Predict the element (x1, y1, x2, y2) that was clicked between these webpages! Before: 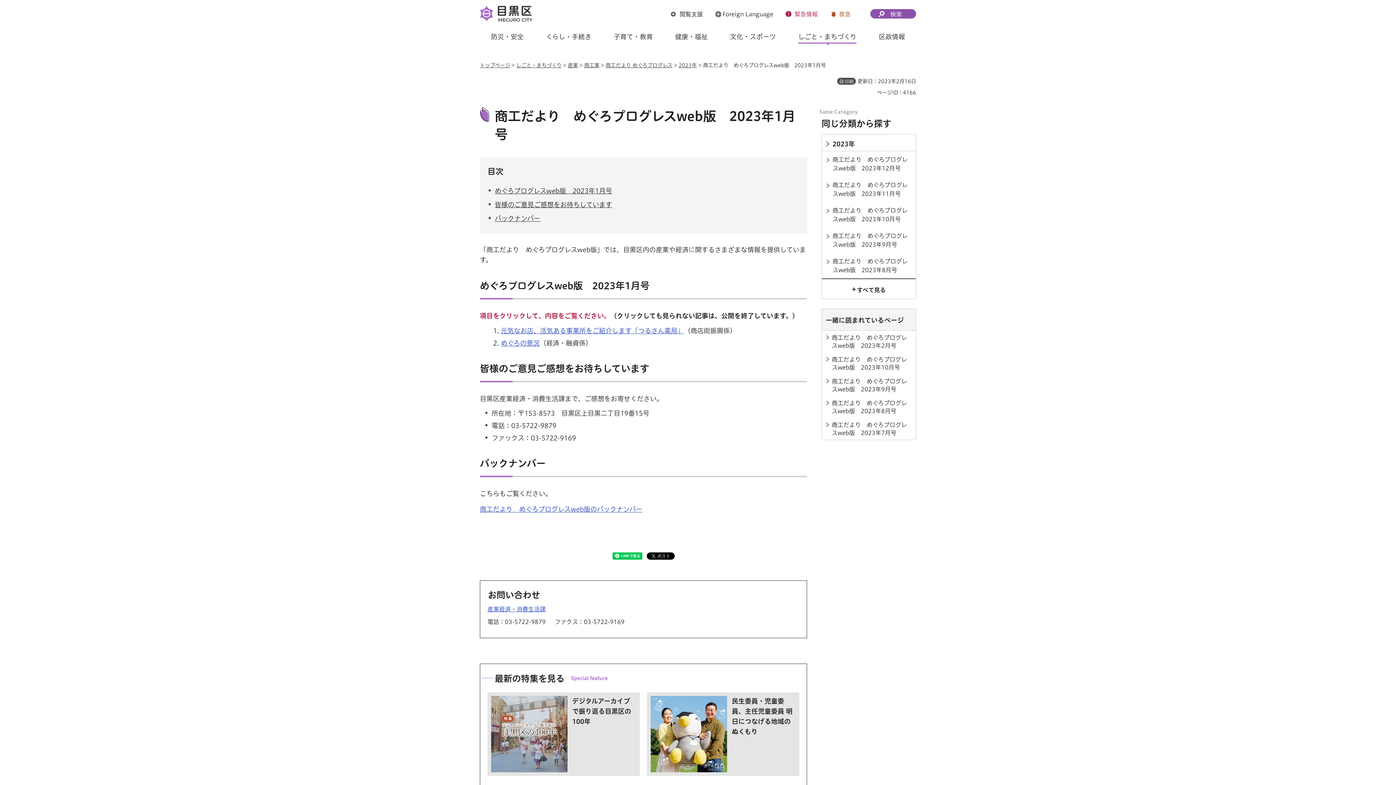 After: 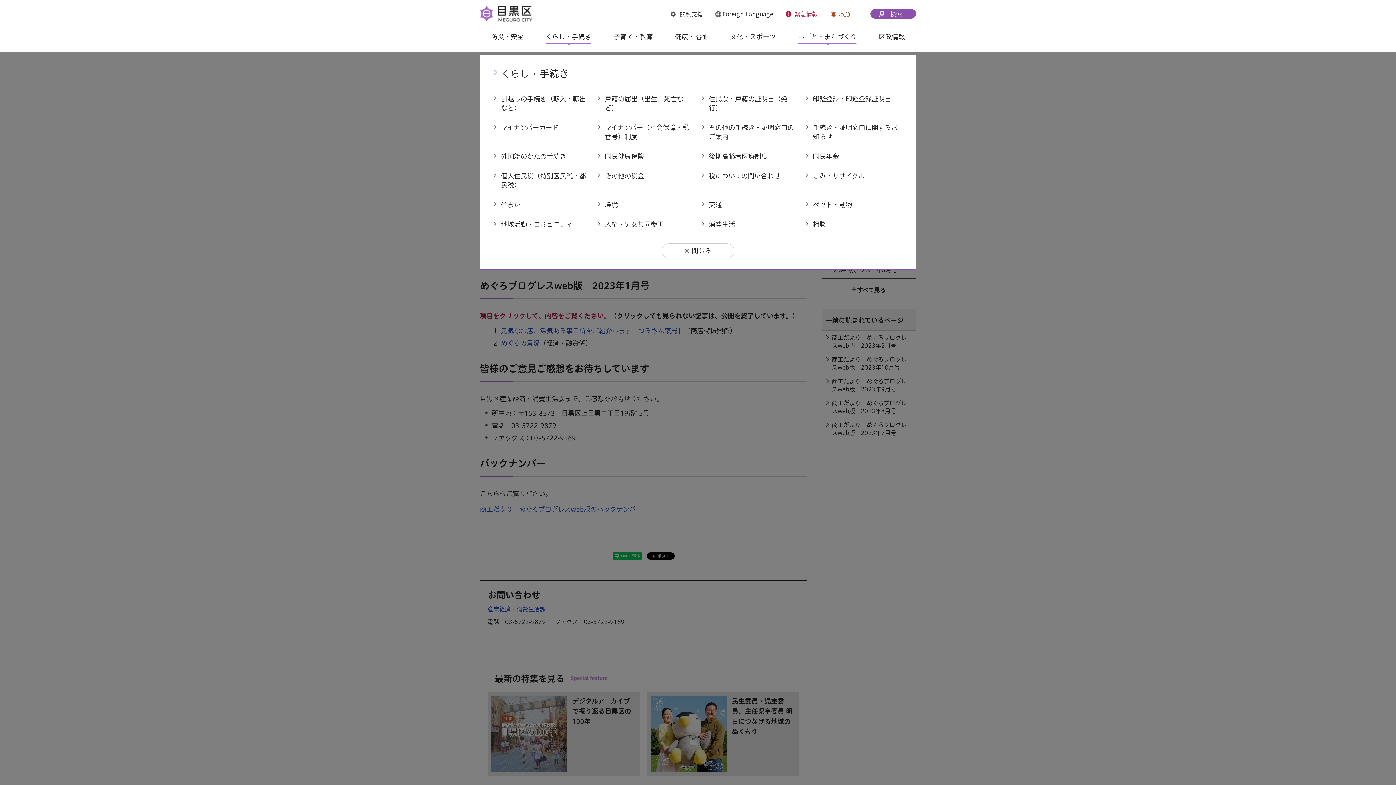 Action: label: くらし・手続き bbox: (546, 32, 591, 52)